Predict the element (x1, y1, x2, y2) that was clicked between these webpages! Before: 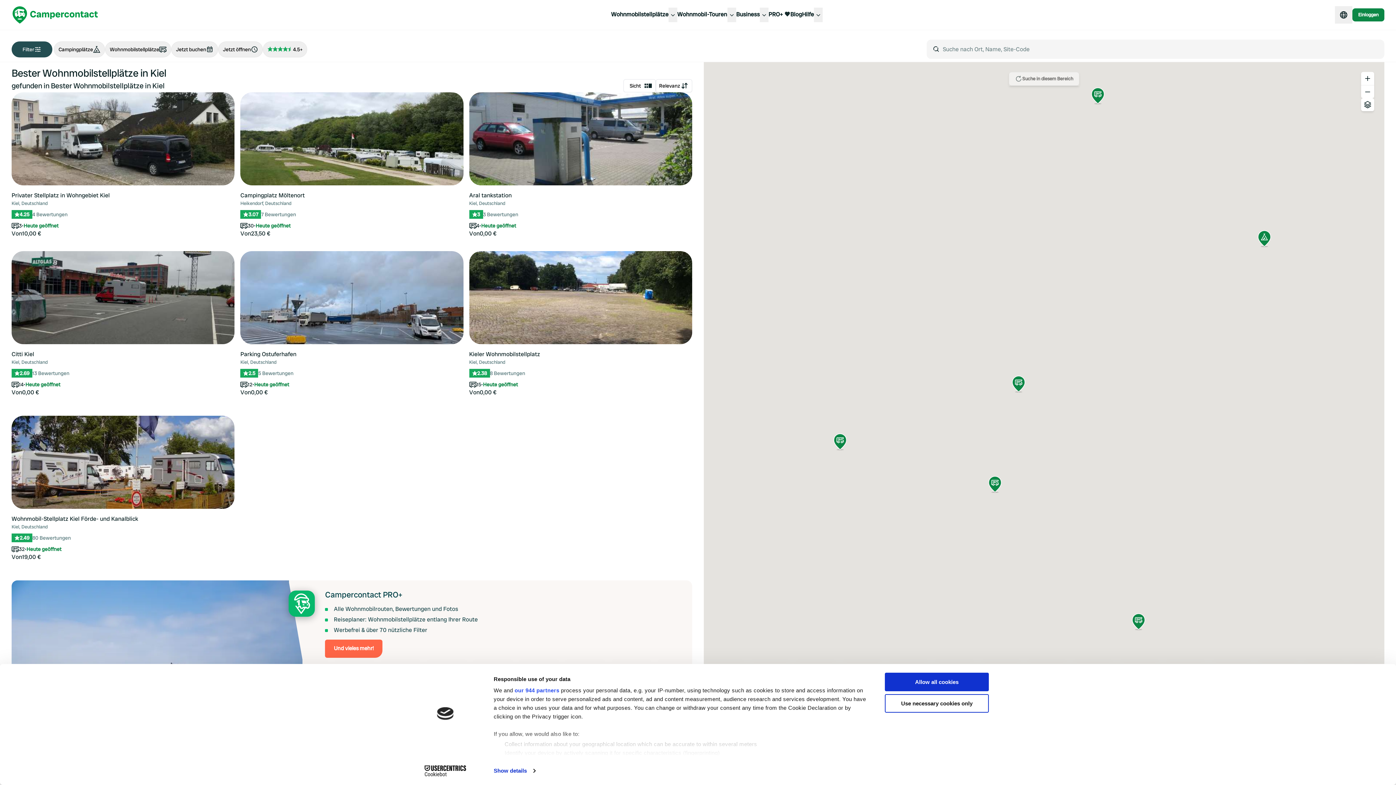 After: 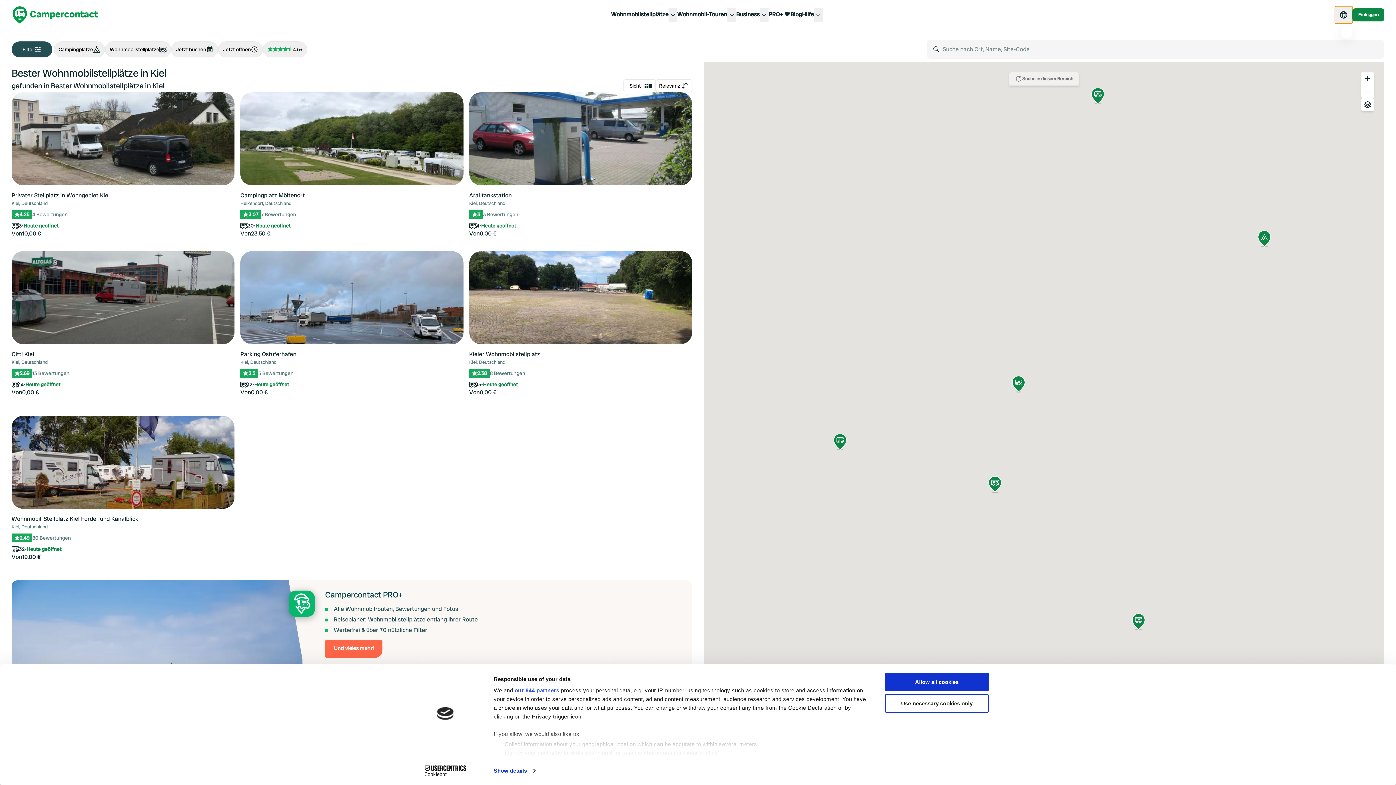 Action: bbox: (1335, 6, 1352, 23) label: Toggle language menu